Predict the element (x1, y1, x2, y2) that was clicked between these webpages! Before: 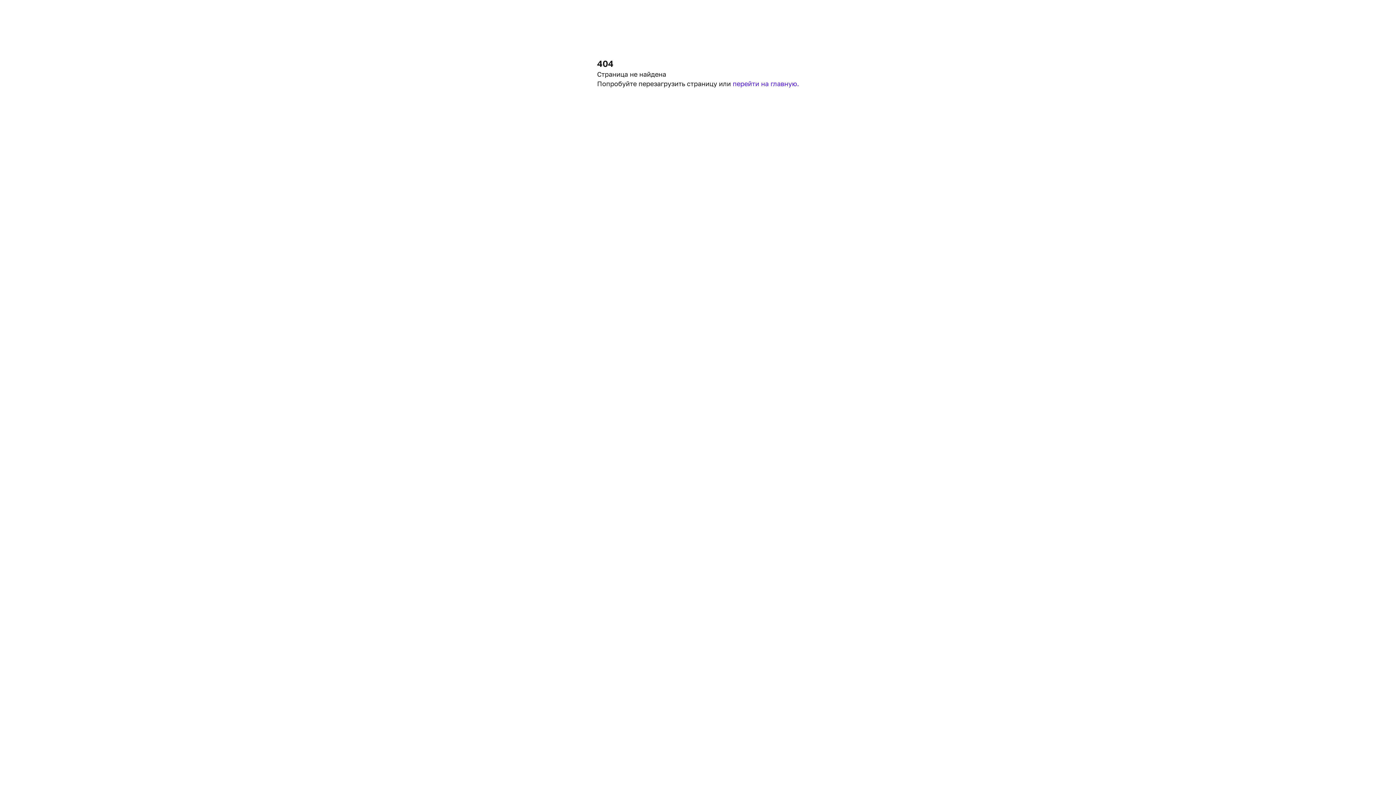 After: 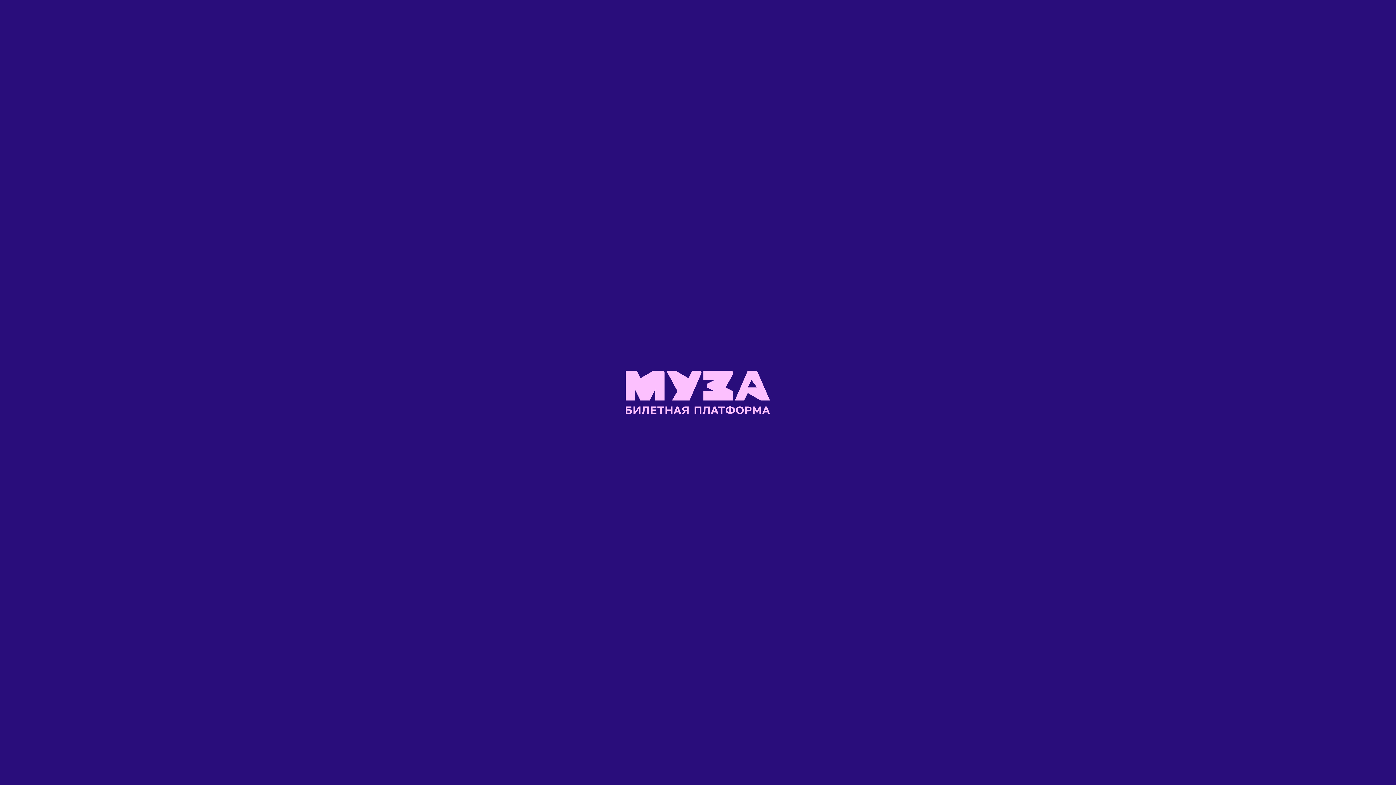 Action: label: перейти на главную. bbox: (732, 79, 799, 87)